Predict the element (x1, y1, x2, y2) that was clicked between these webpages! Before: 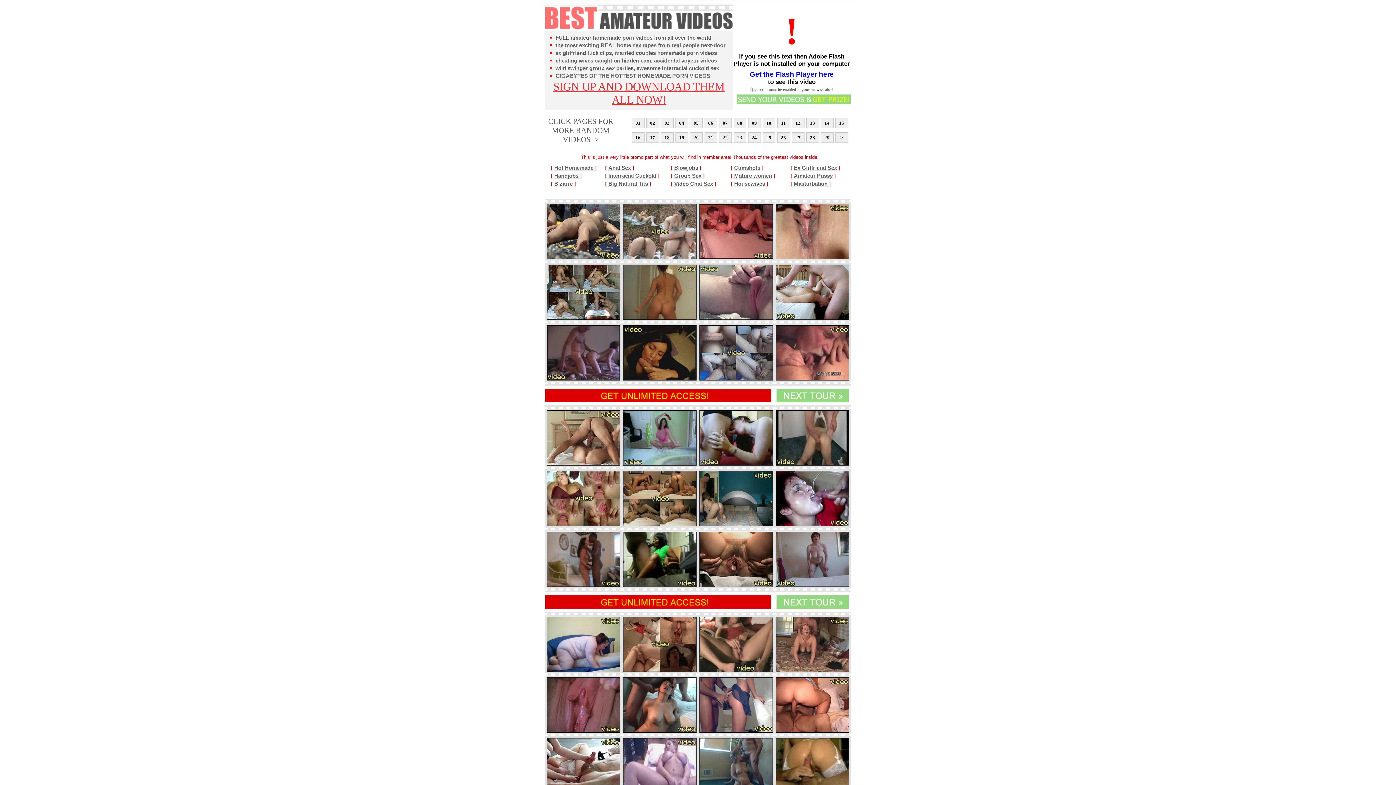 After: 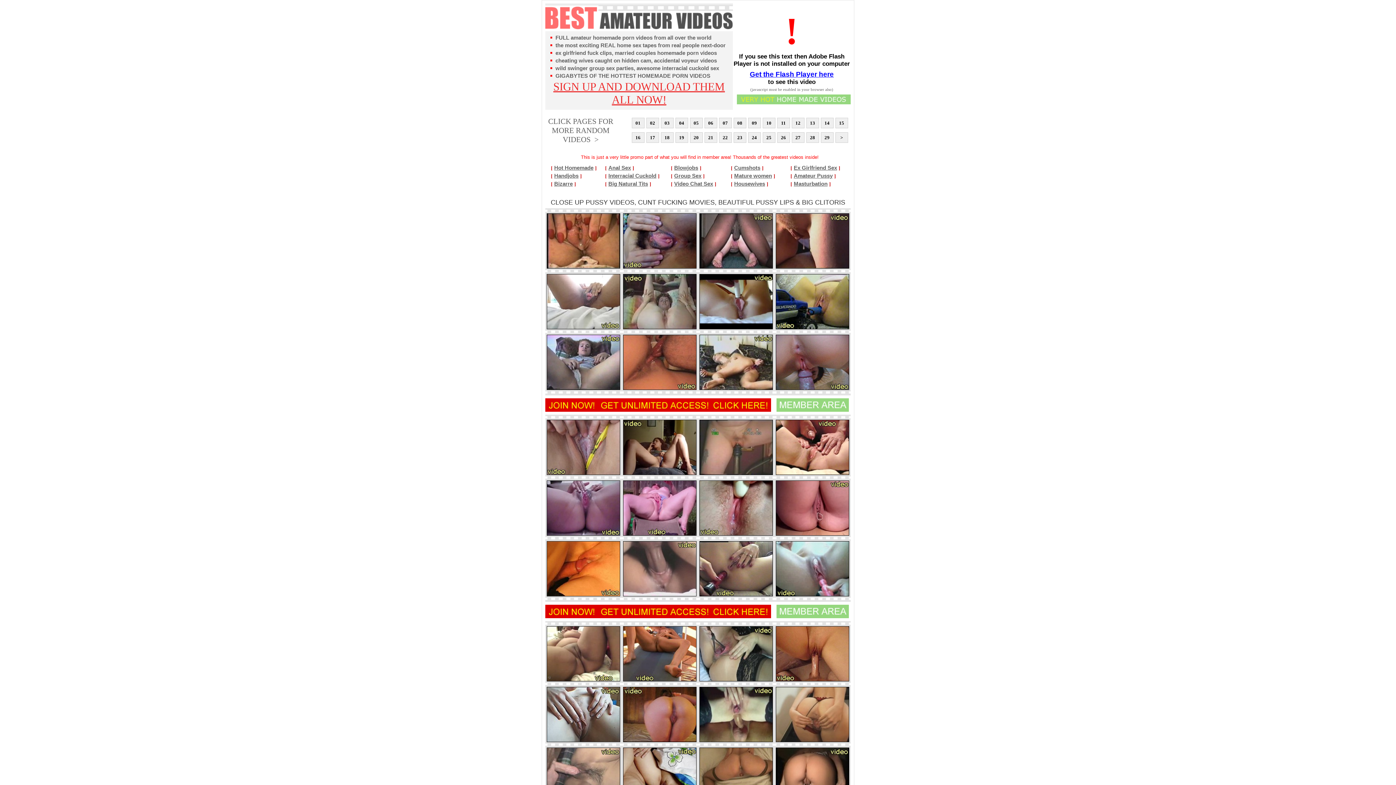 Action: bbox: (794, 172, 832, 178) label: Amateur Pussy